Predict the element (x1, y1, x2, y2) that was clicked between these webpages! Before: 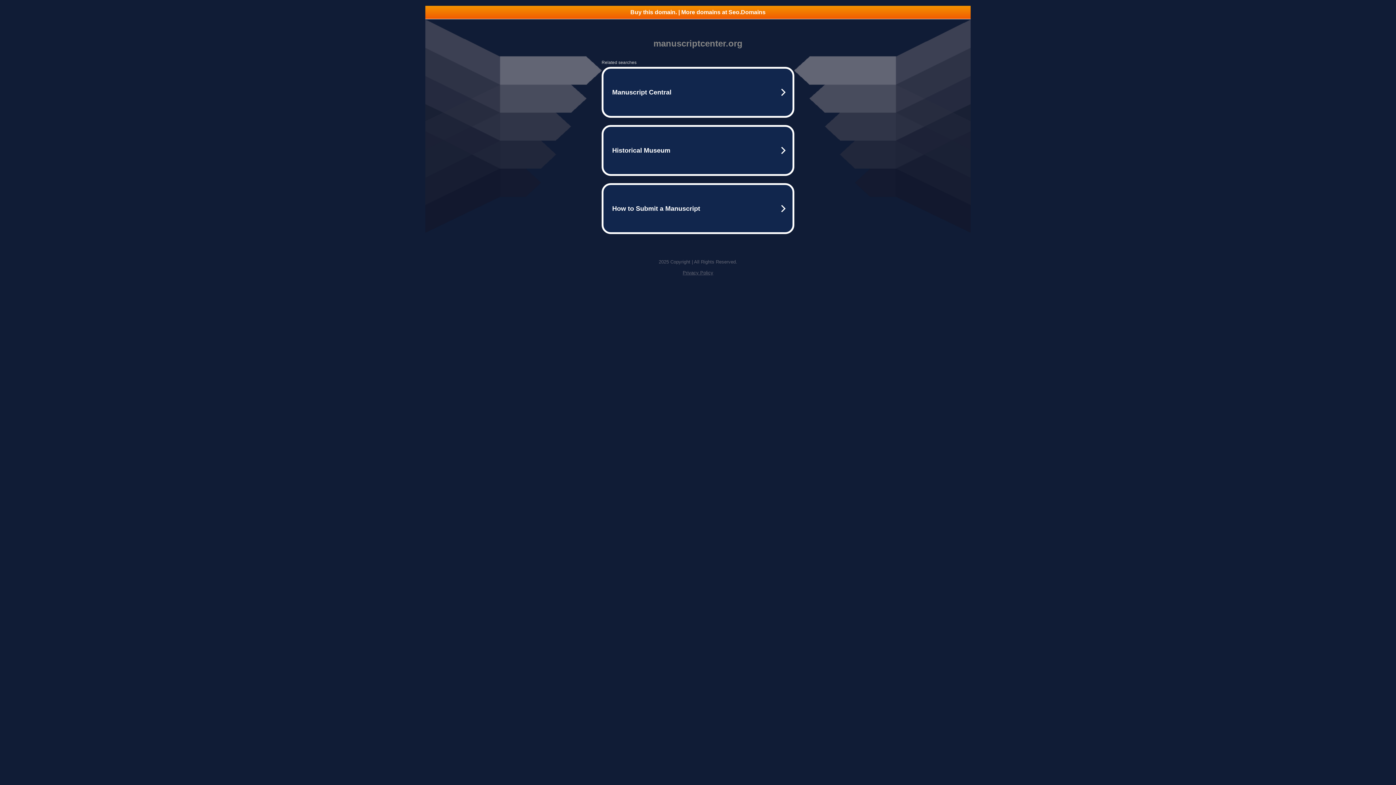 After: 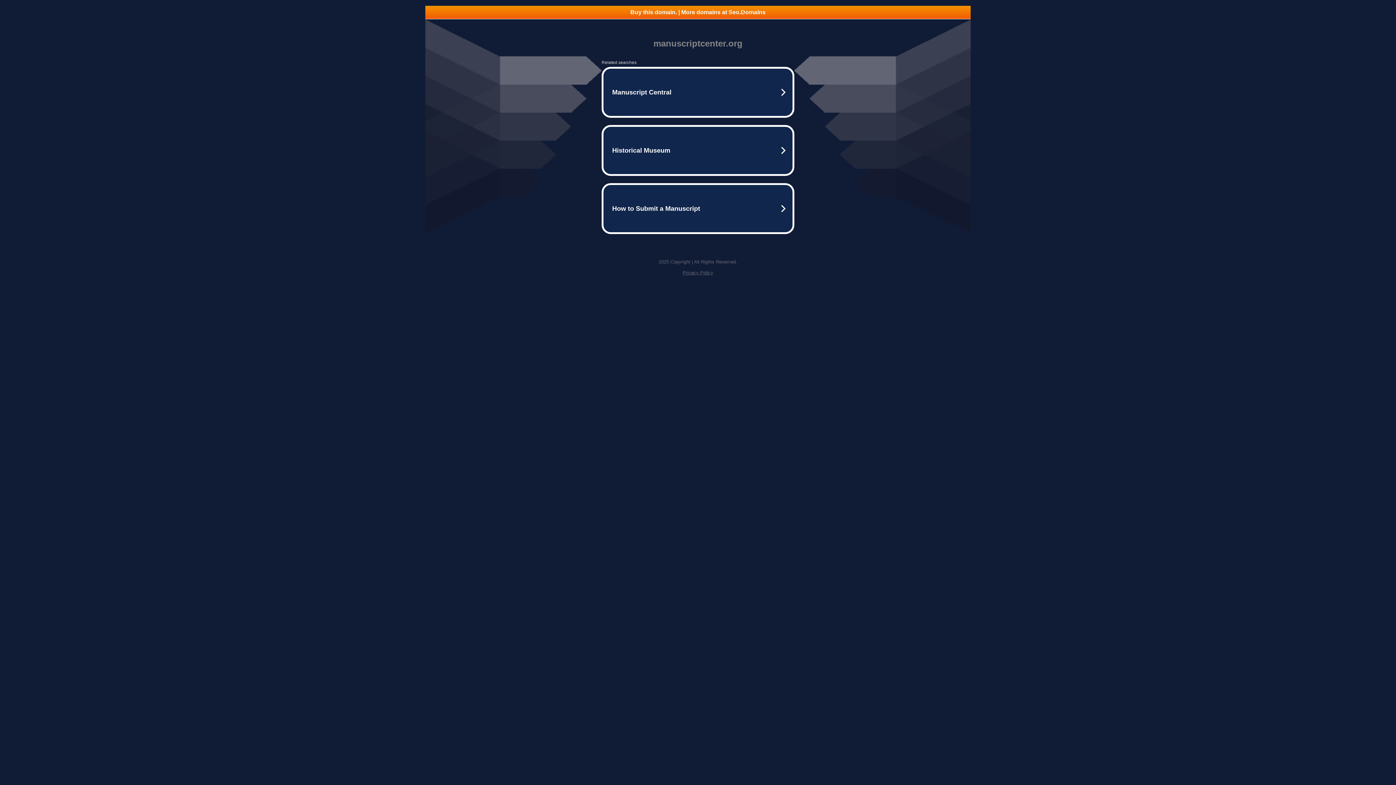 Action: label: Buy this domain. | More domains at Seo.Domains bbox: (425, 5, 970, 18)